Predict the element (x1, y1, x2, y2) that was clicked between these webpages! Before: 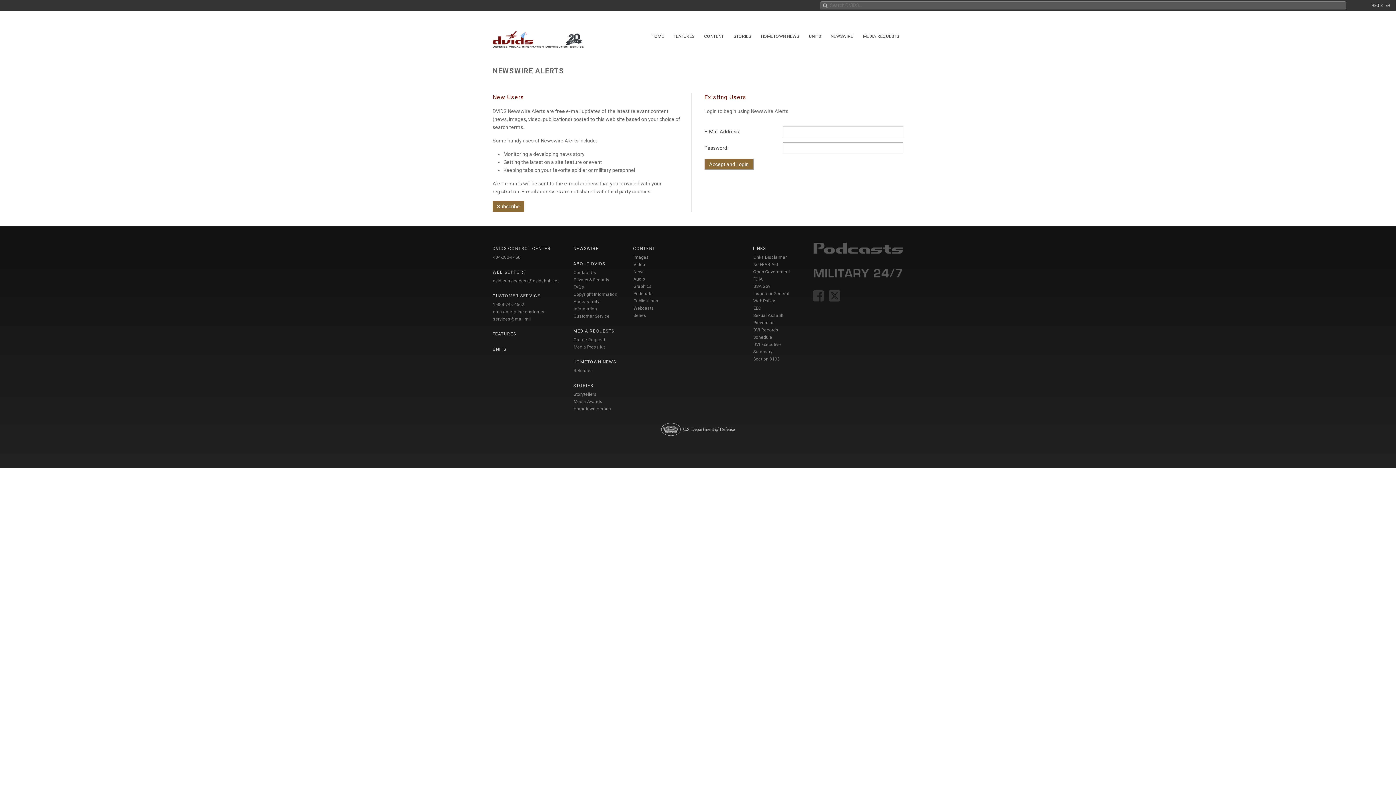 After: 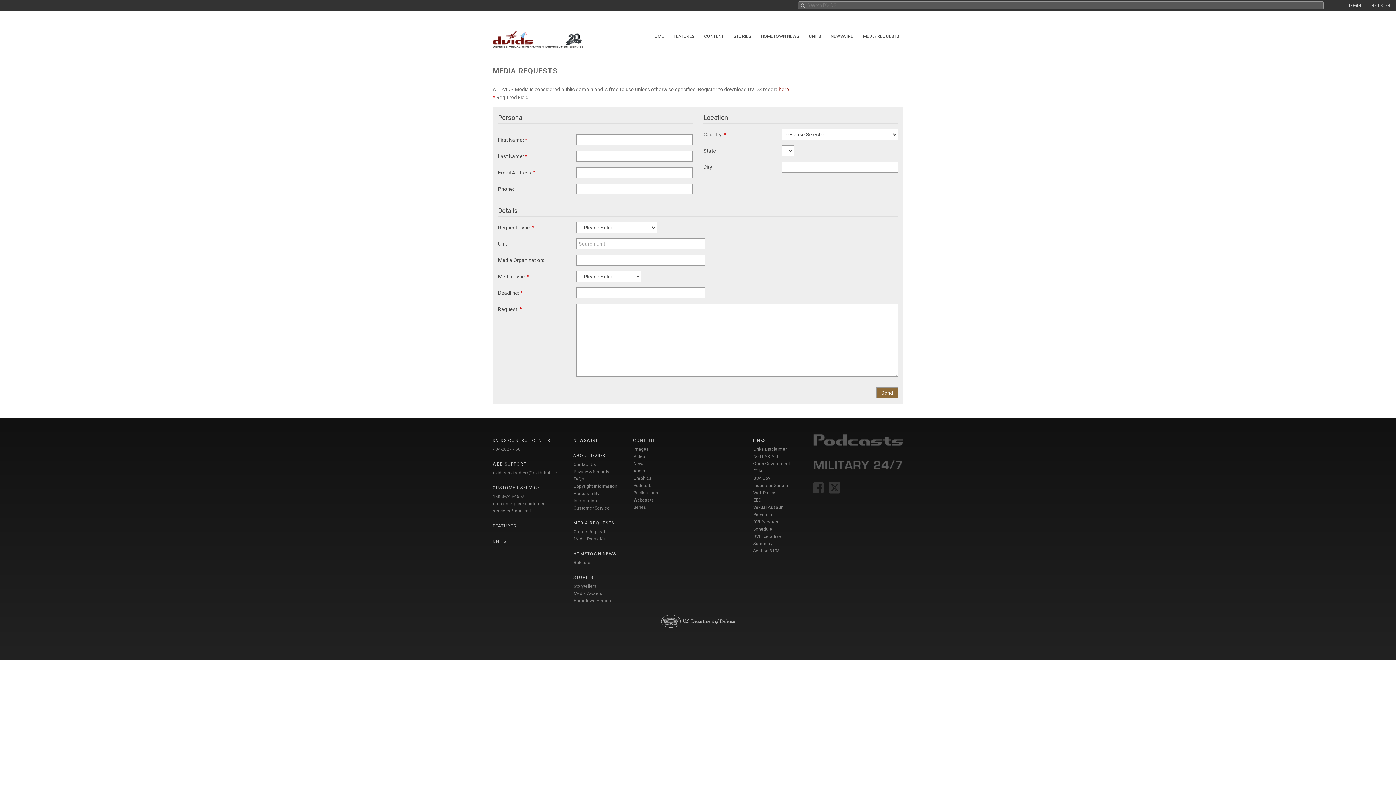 Action: label: MEDIA REQUESTS bbox: (858, 30, 903, 42)